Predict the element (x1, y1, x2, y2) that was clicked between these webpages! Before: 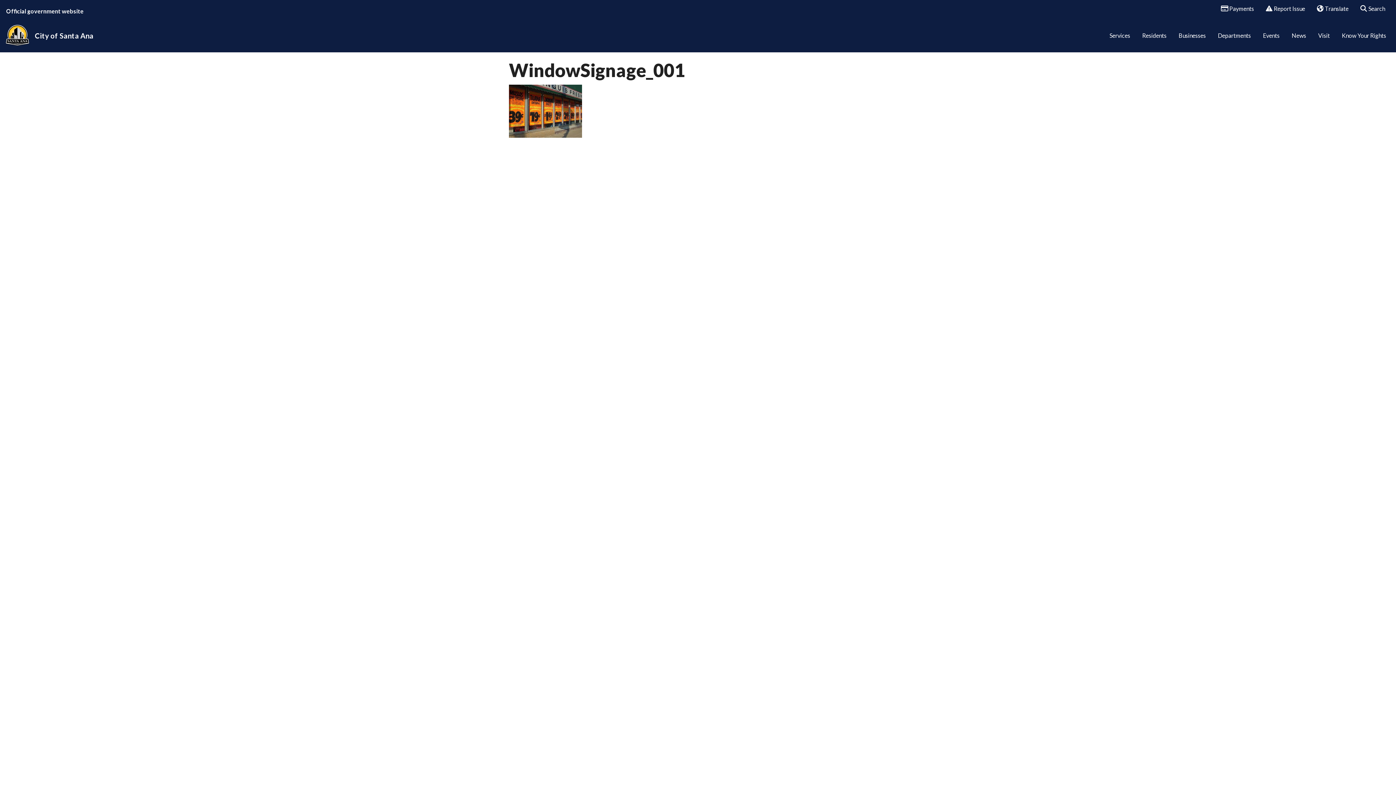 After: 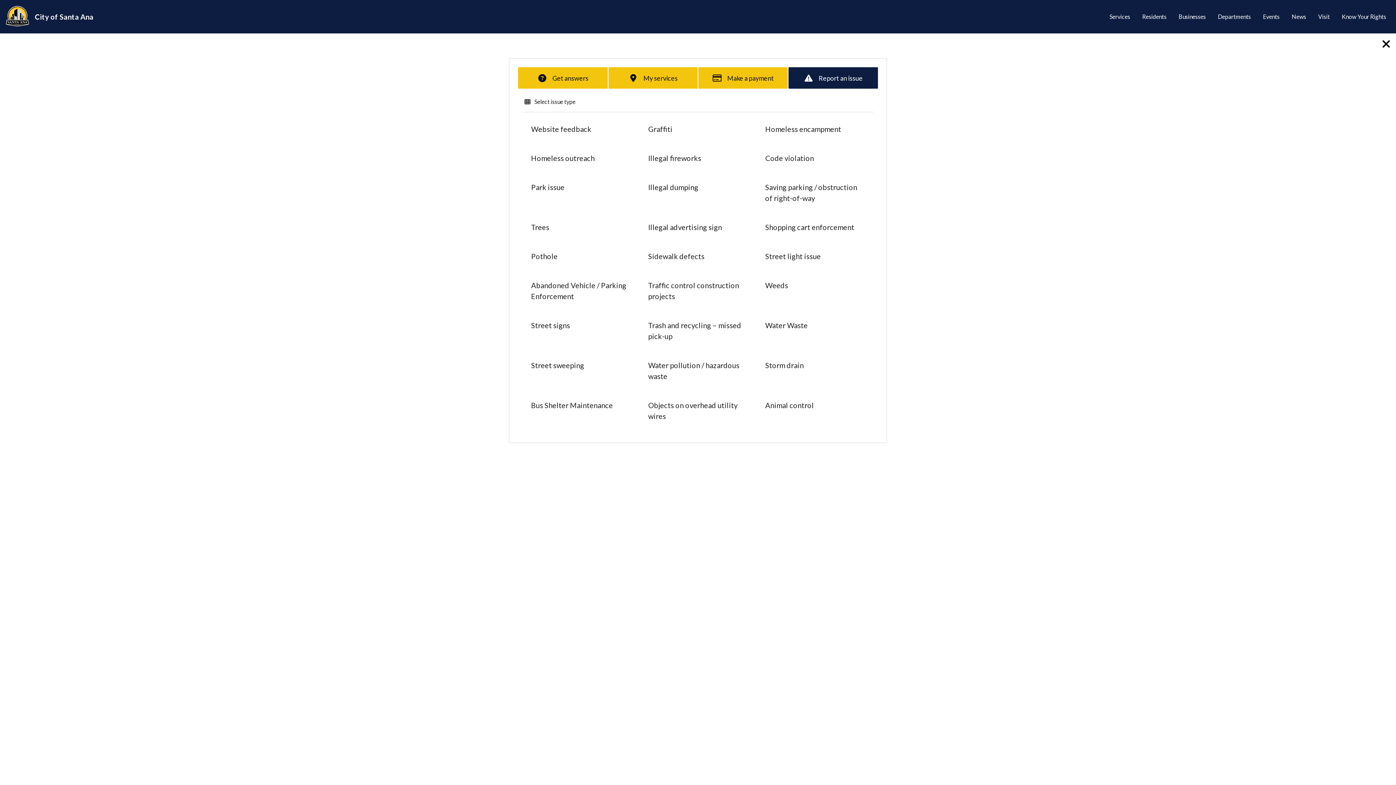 Action: bbox: (1260, 0, 1311, 17) label:  Report Issue